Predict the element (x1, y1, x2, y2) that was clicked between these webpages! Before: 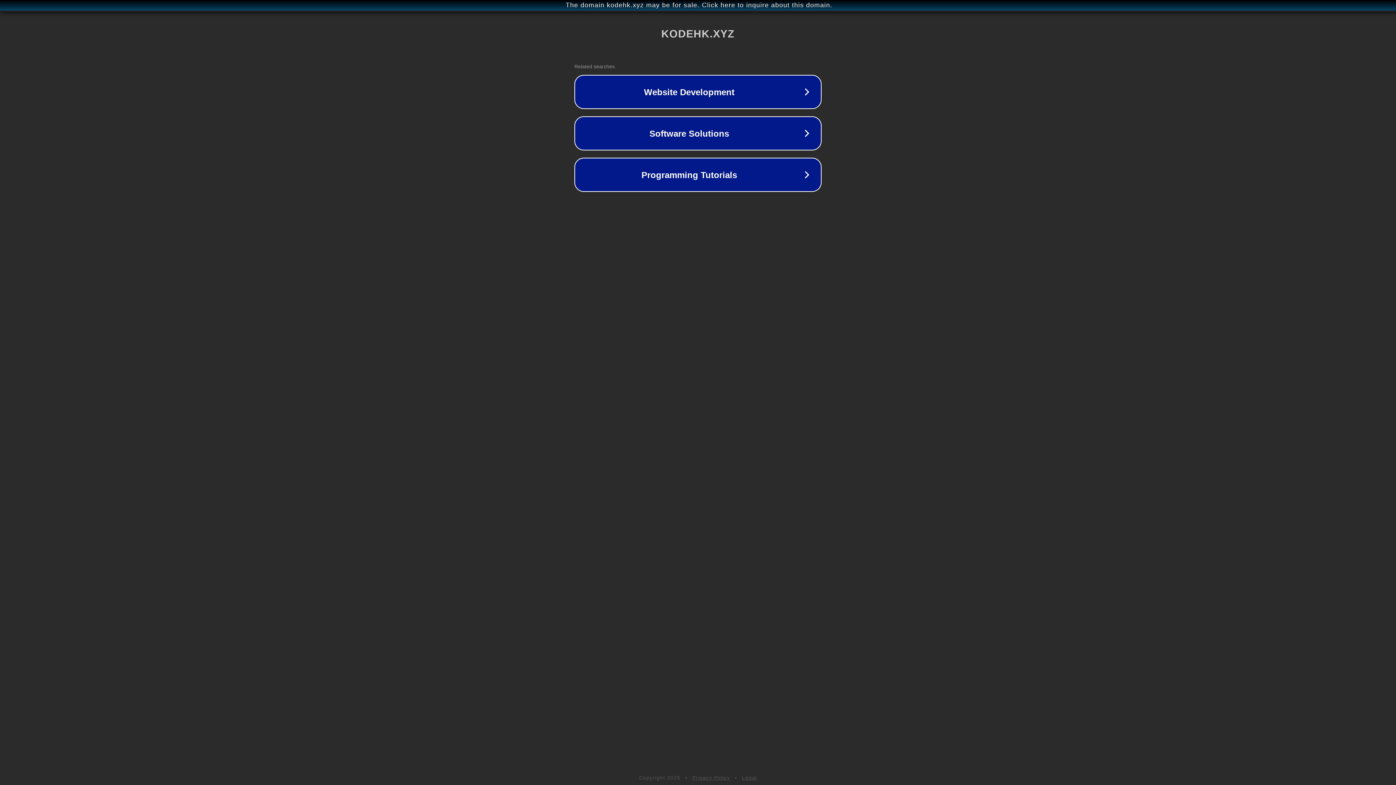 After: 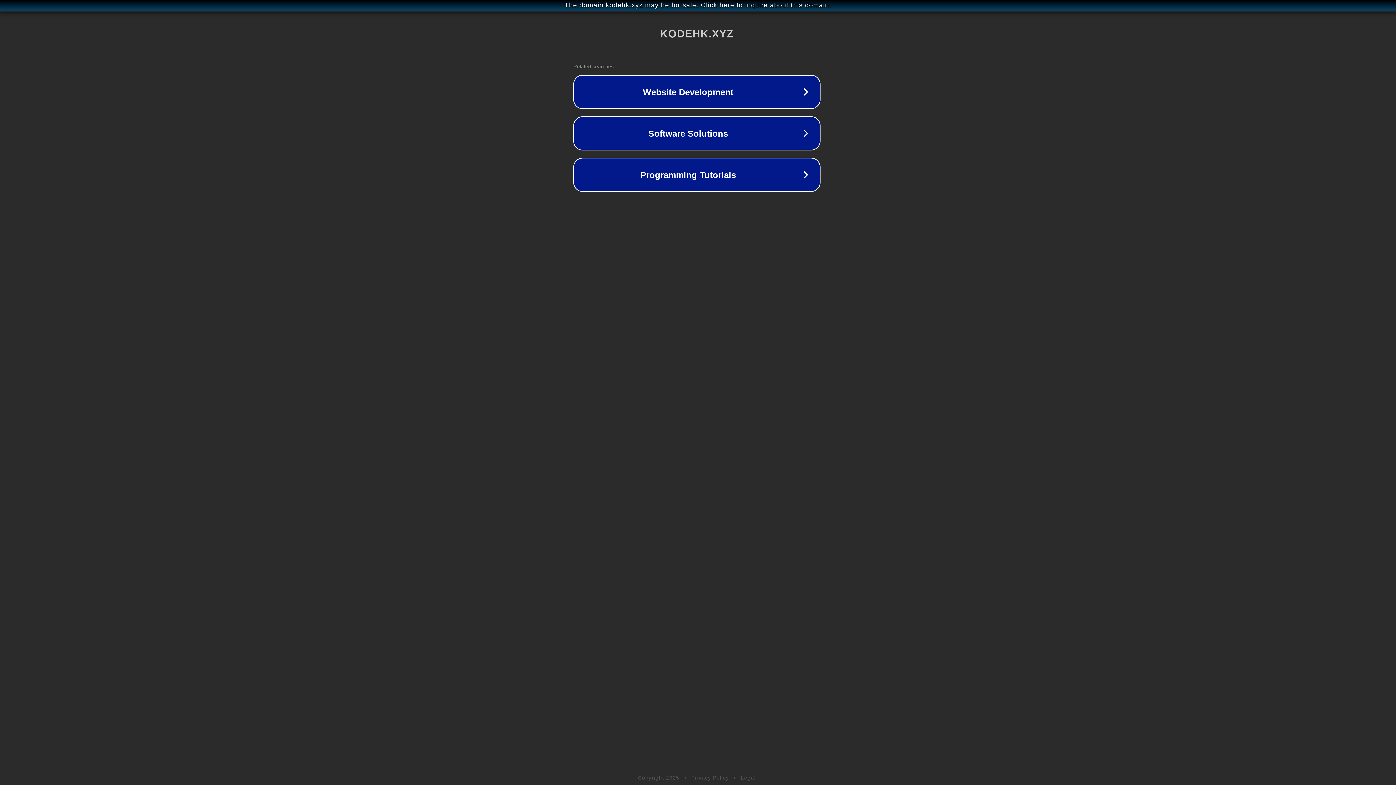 Action: bbox: (1, 1, 1397, 9) label: The domain kodehk.xyz may be for sale. Click here to inquire about this domain.